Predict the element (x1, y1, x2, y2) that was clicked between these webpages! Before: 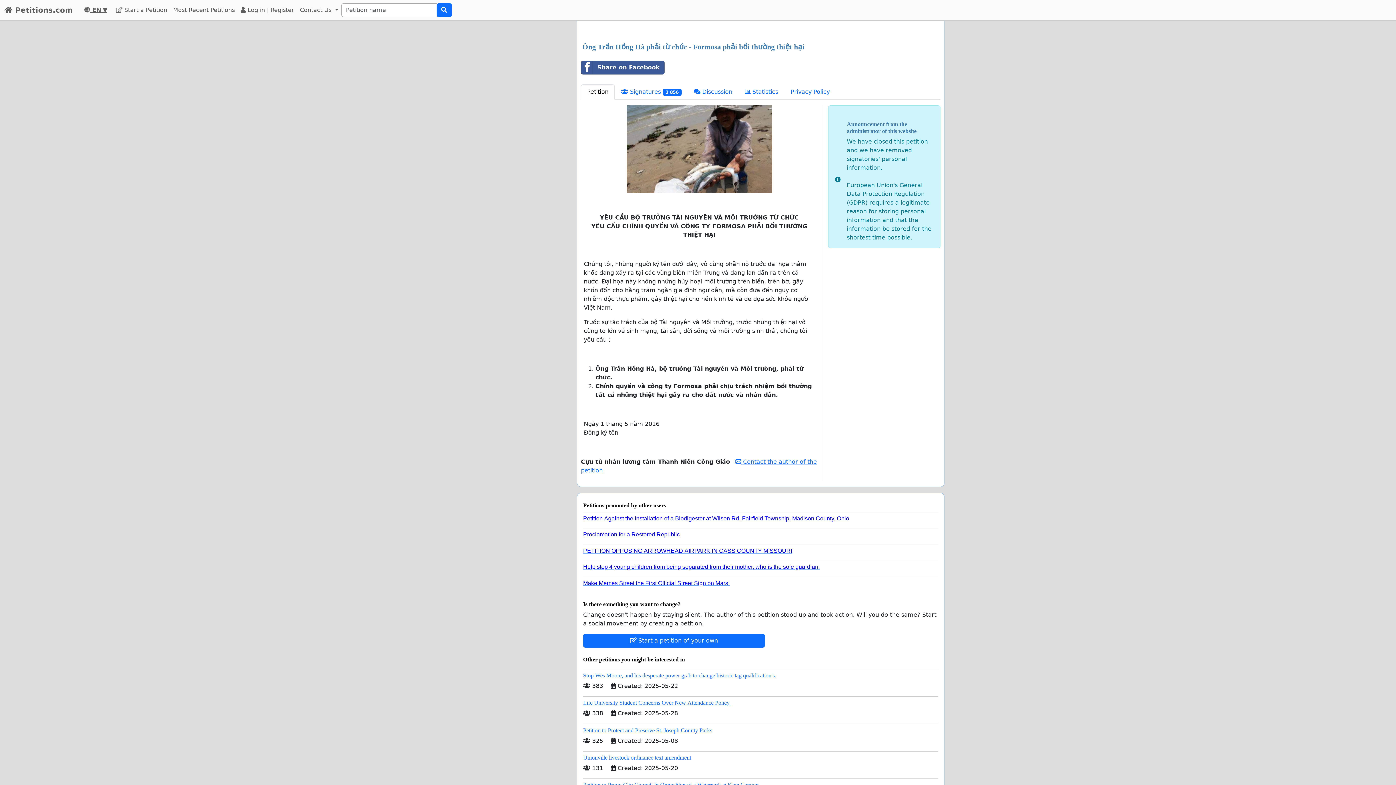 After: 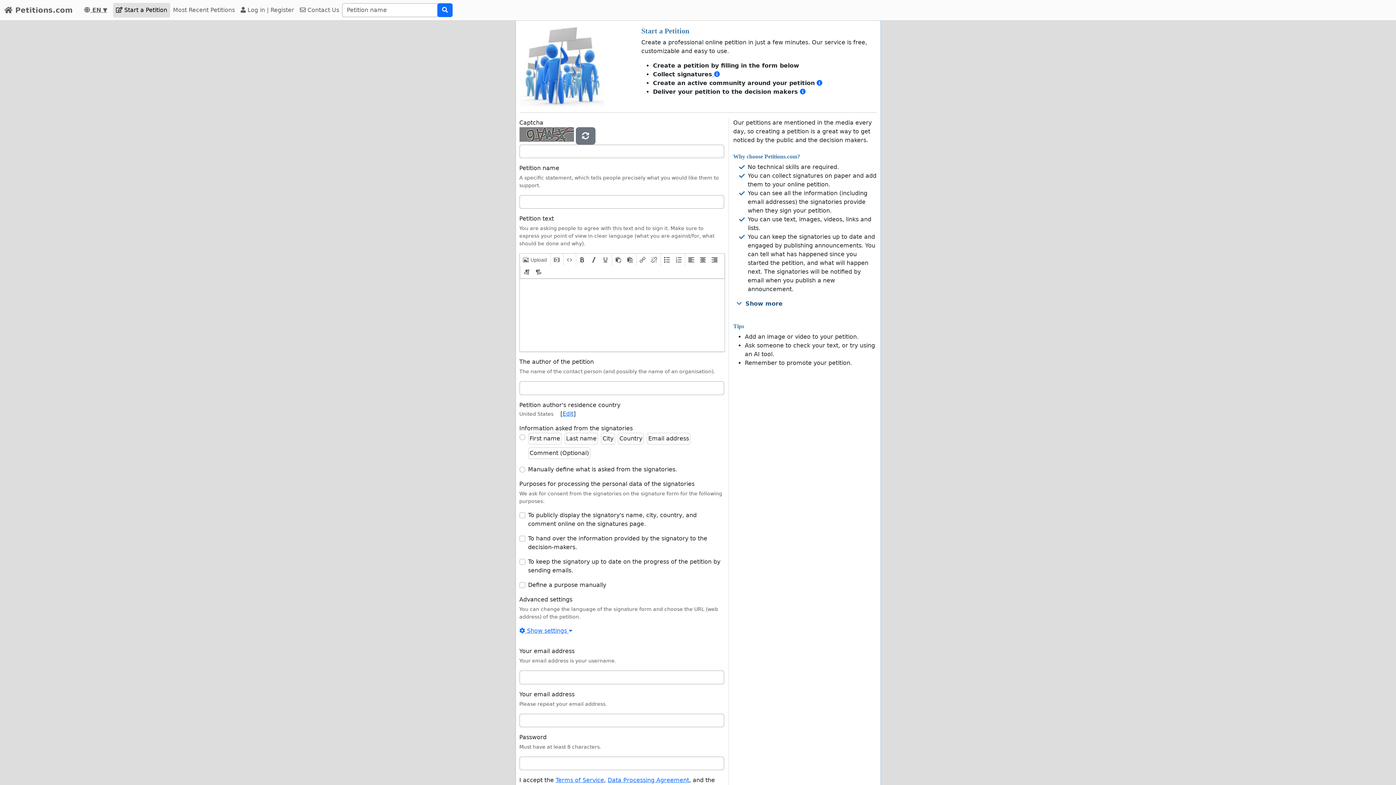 Action: label:  Start a petition of your own bbox: (583, 634, 765, 648)